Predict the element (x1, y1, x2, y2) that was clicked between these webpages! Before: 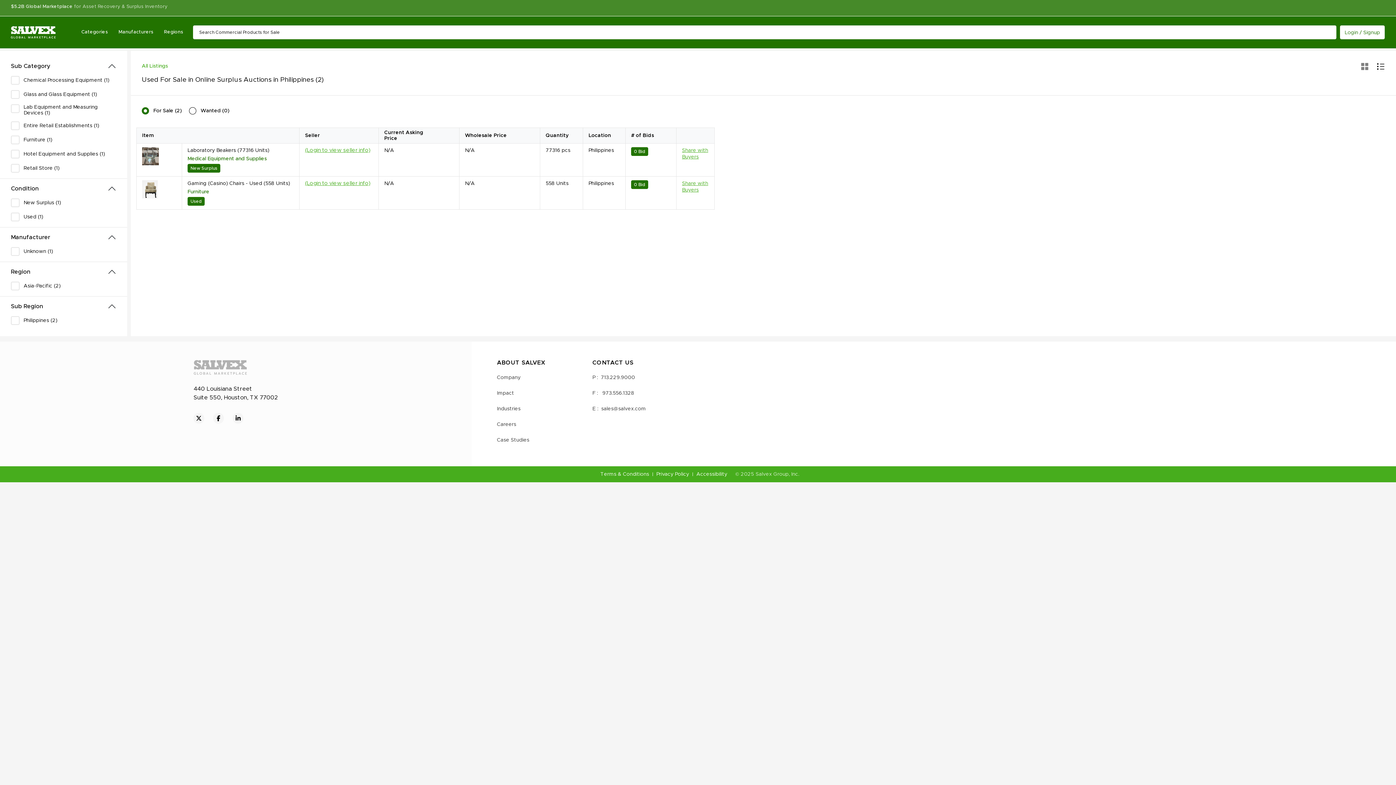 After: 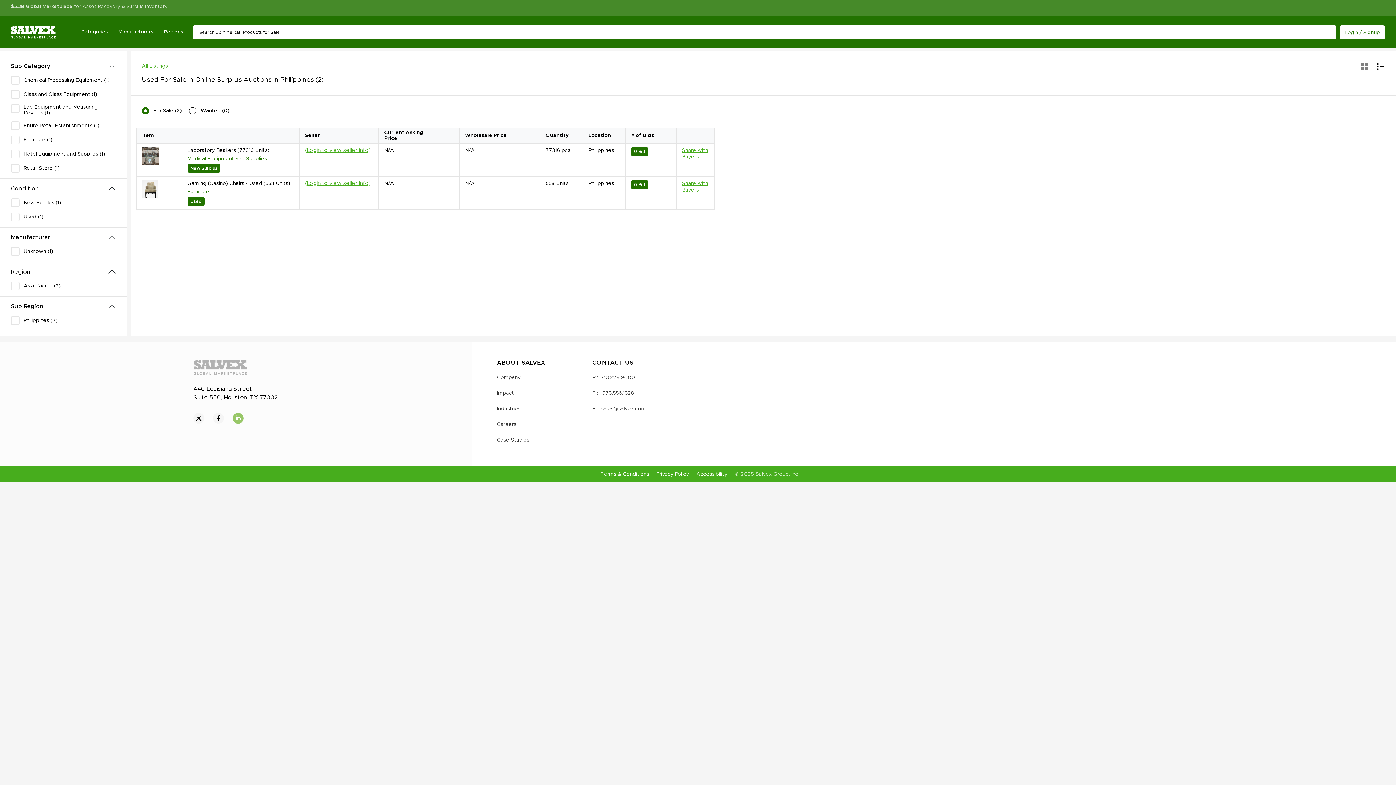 Action: bbox: (232, 541, 243, 552)